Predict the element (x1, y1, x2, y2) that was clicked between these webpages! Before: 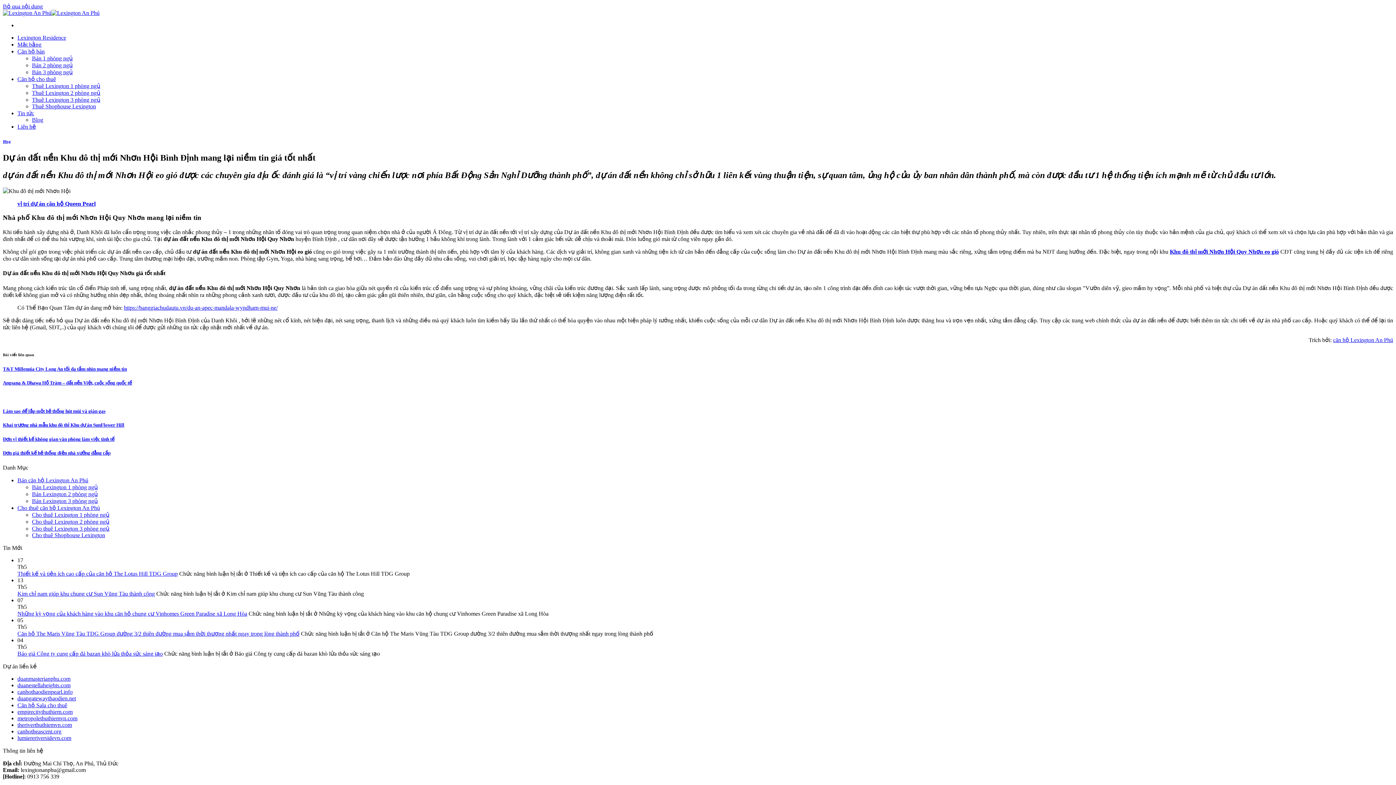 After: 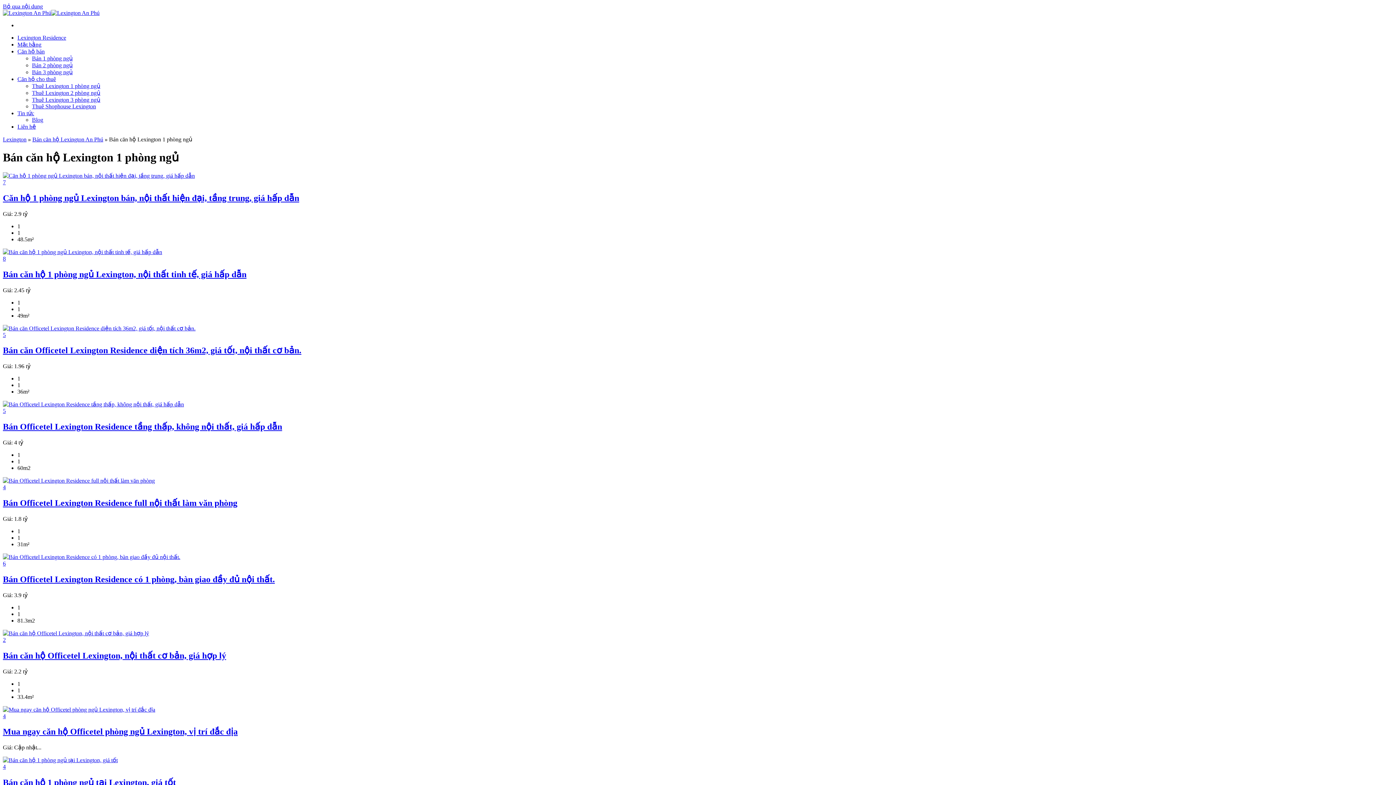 Action: bbox: (32, 55, 72, 61) label: Bán 1 phòng ngủ